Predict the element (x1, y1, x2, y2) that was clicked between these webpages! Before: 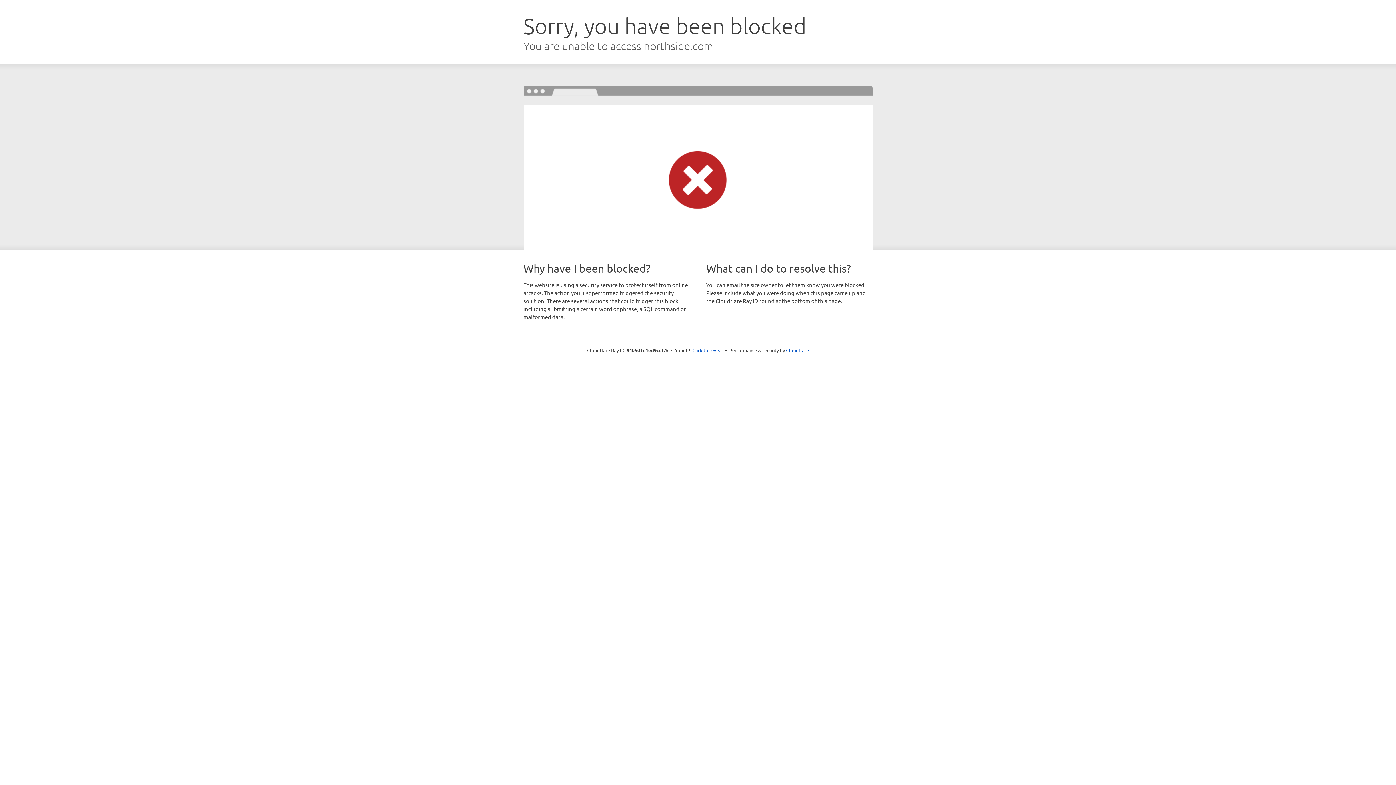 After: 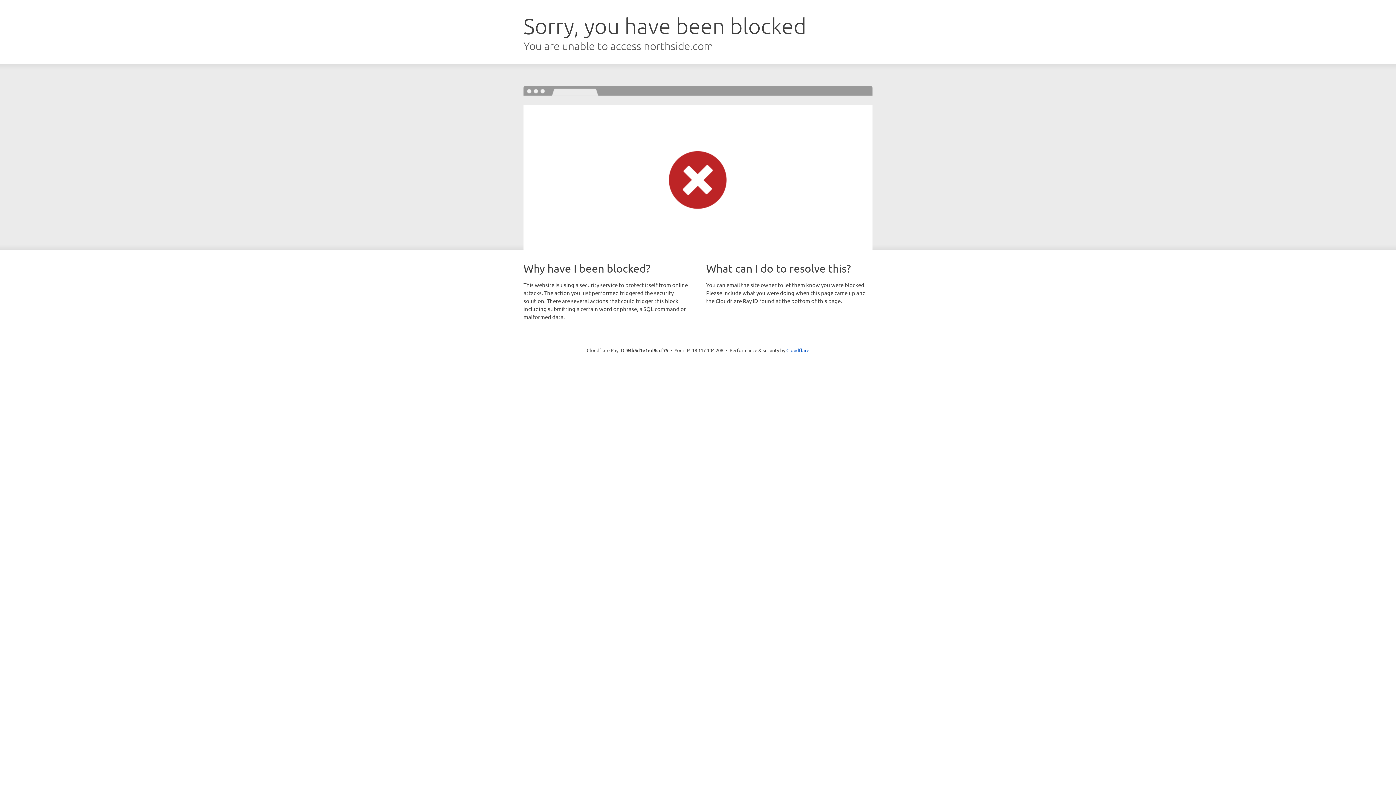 Action: bbox: (692, 346, 723, 353) label: Click to reveal